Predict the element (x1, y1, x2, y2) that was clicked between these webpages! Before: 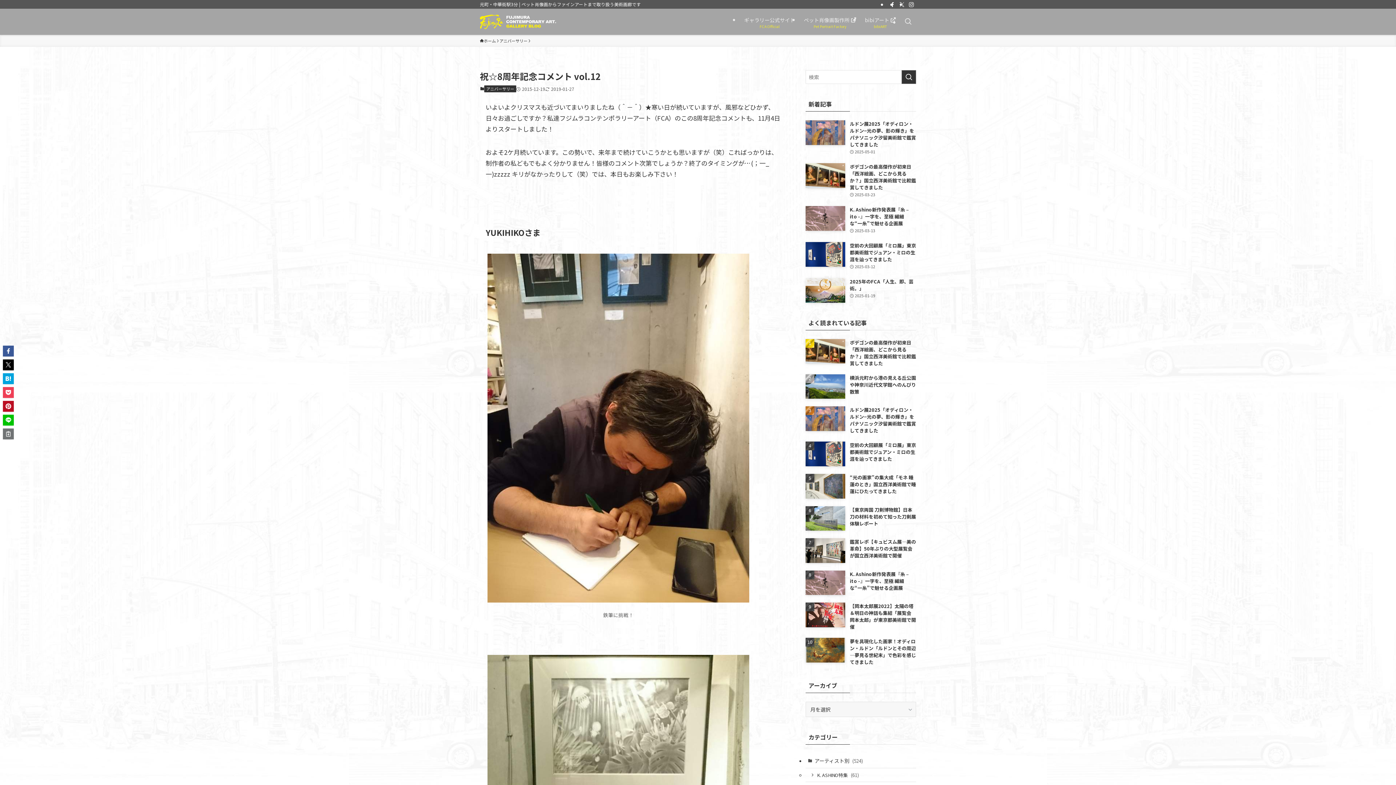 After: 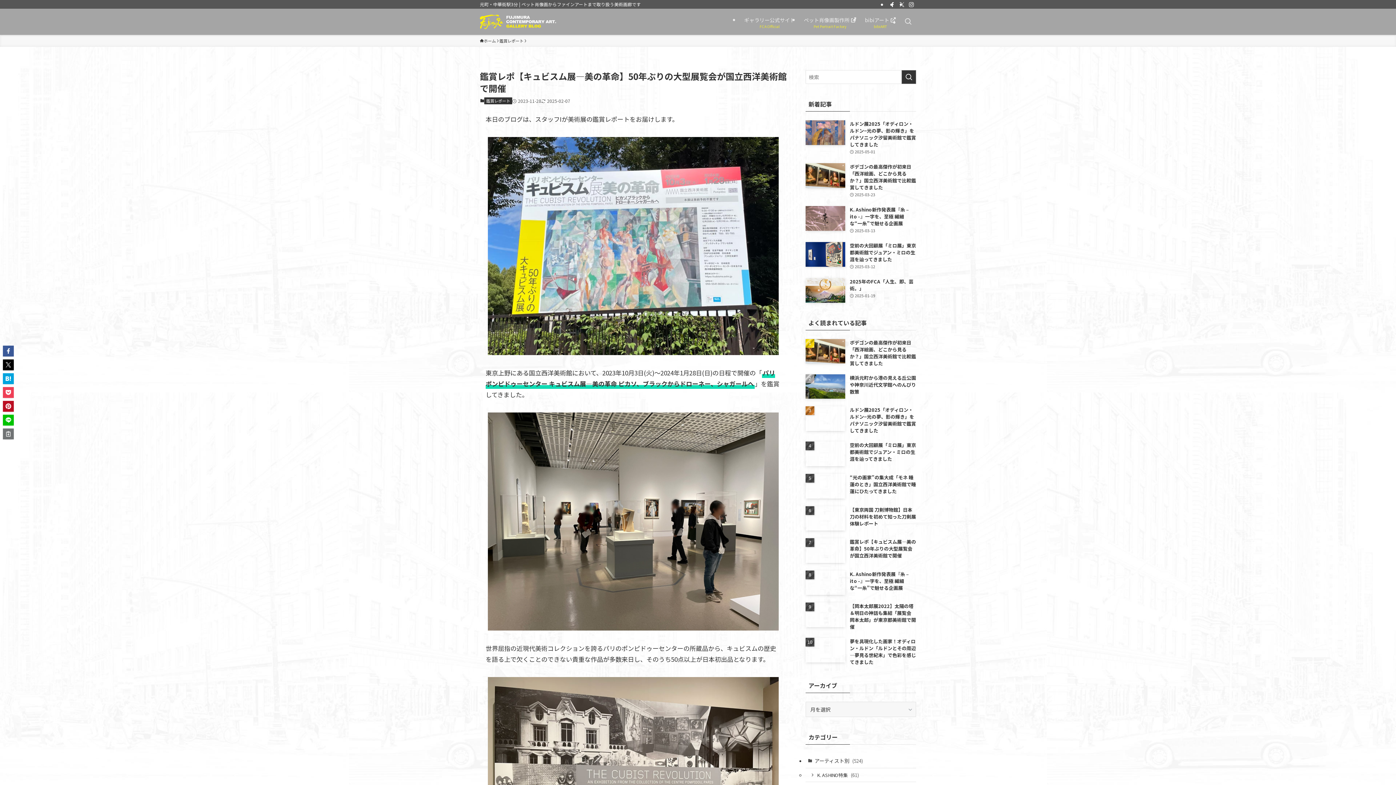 Action: bbox: (805, 538, 916, 563) label: 鑑賞レポ【キュビスム展—美の革命】50年ぶりの大型展覧会が国立西洋美術館で開催